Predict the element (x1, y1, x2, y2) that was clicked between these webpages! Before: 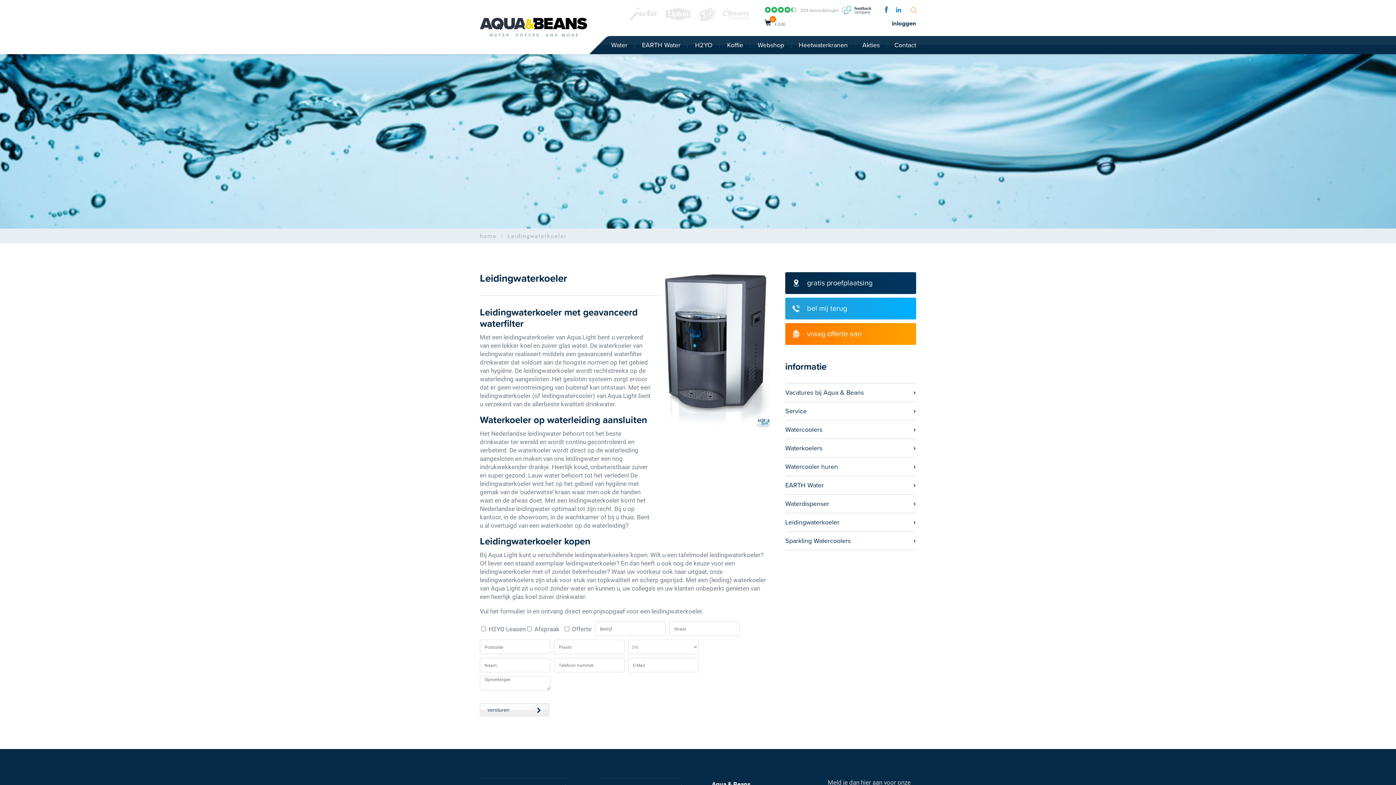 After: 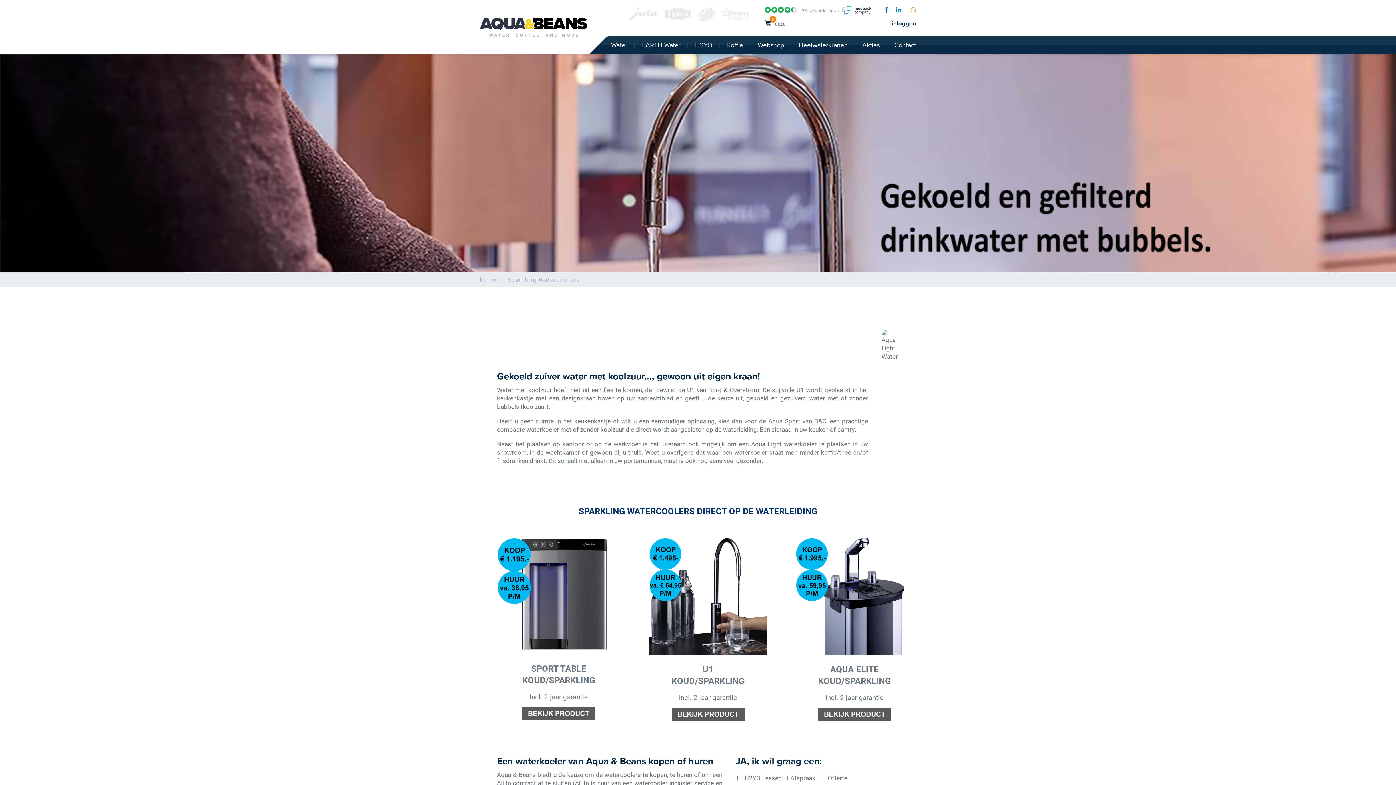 Action: label: Sparkling Watercoolers bbox: (785, 532, 916, 550)